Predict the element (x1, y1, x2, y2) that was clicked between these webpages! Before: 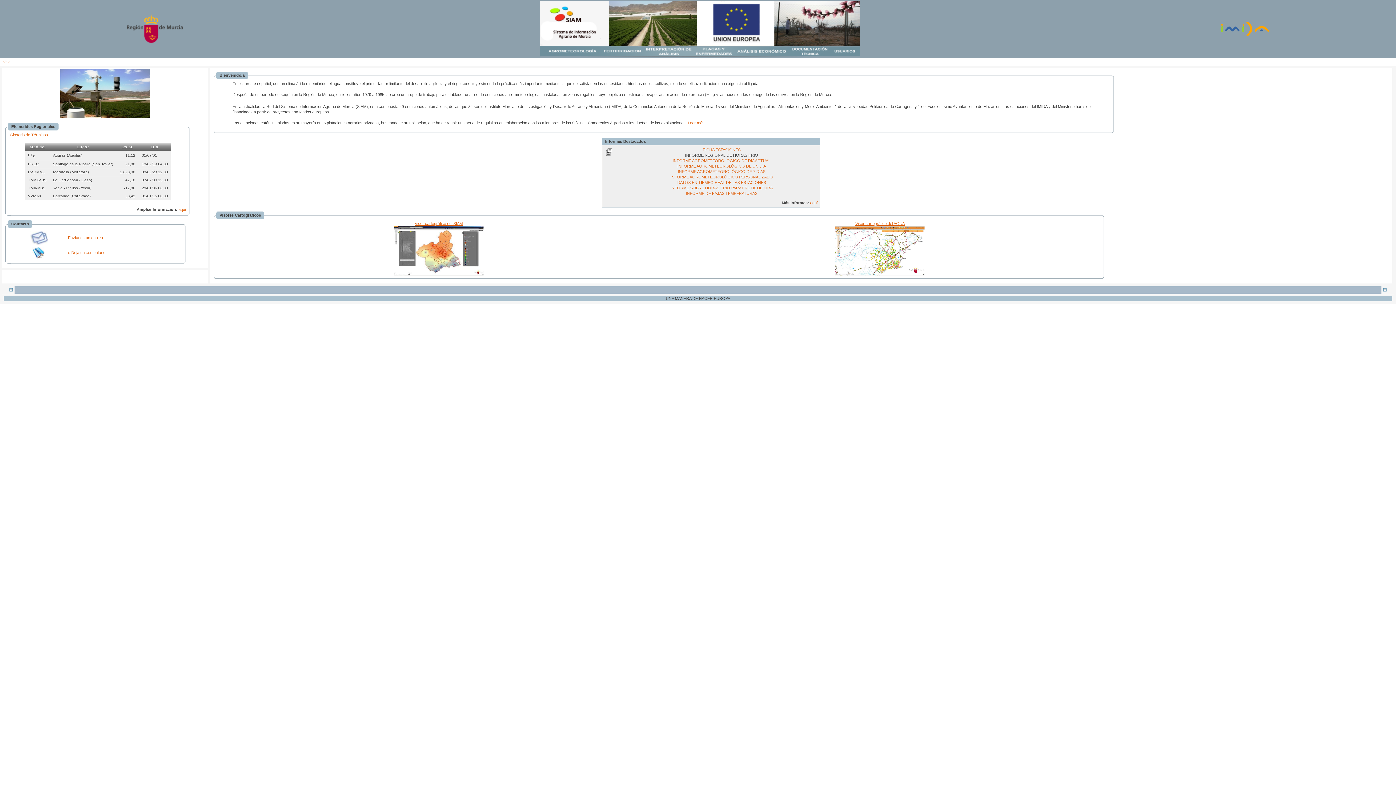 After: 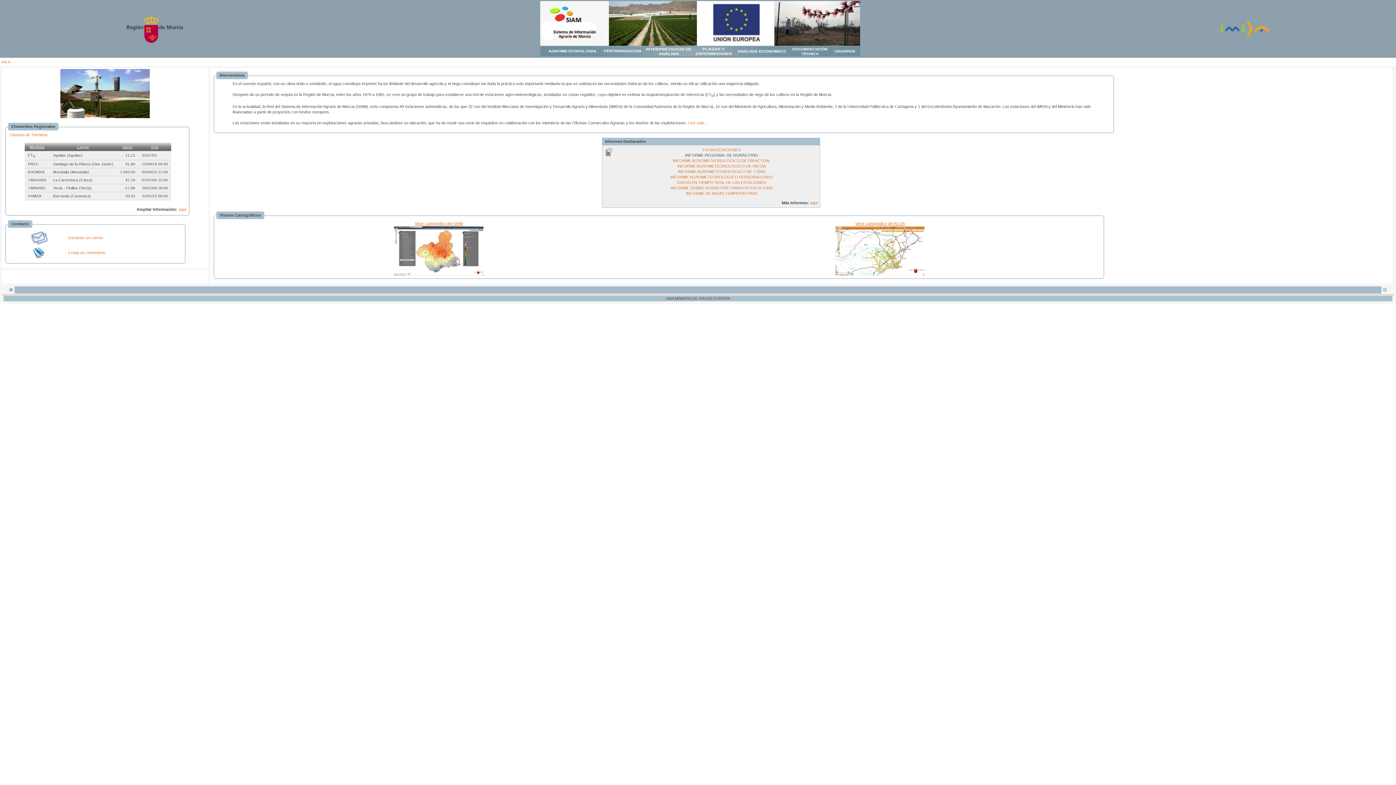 Action: bbox: (1383, 288, 1387, 293)